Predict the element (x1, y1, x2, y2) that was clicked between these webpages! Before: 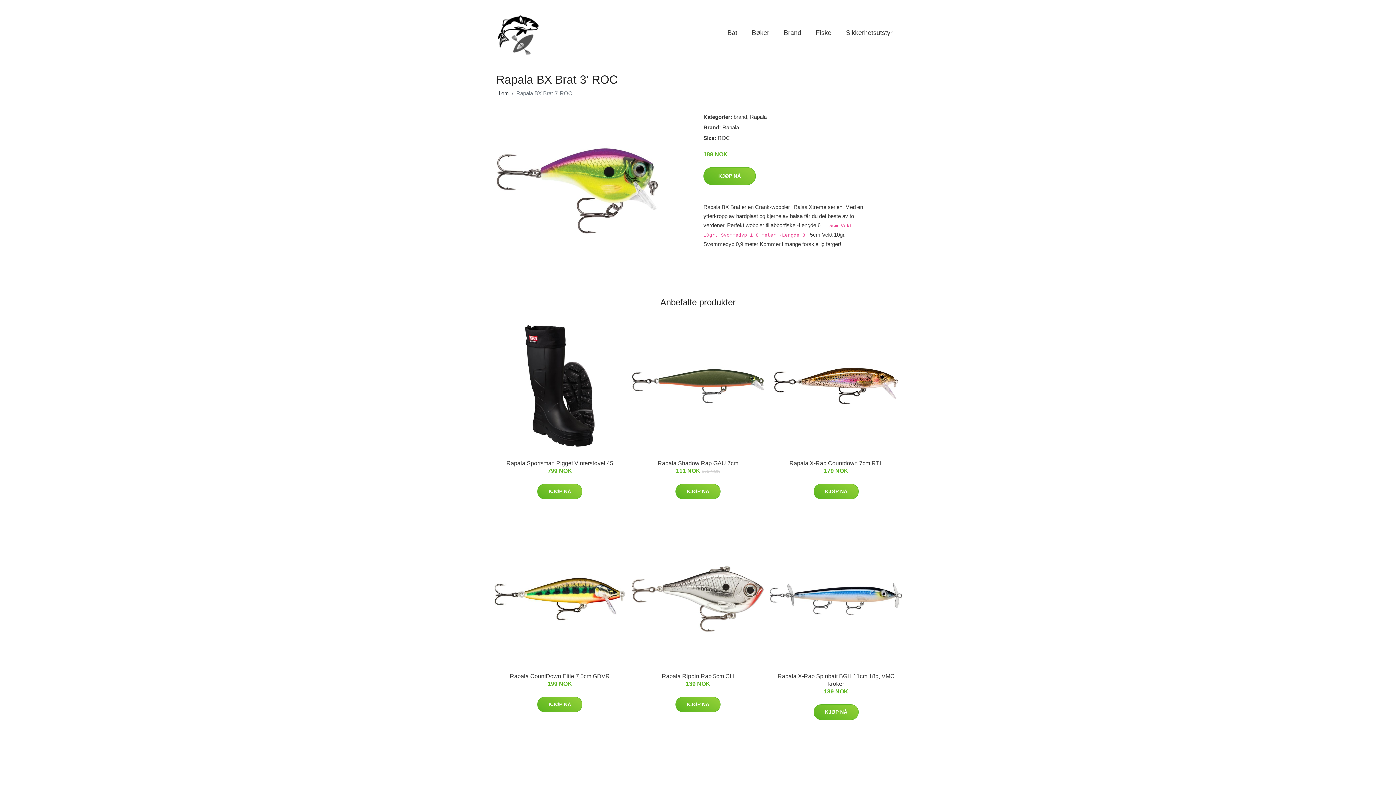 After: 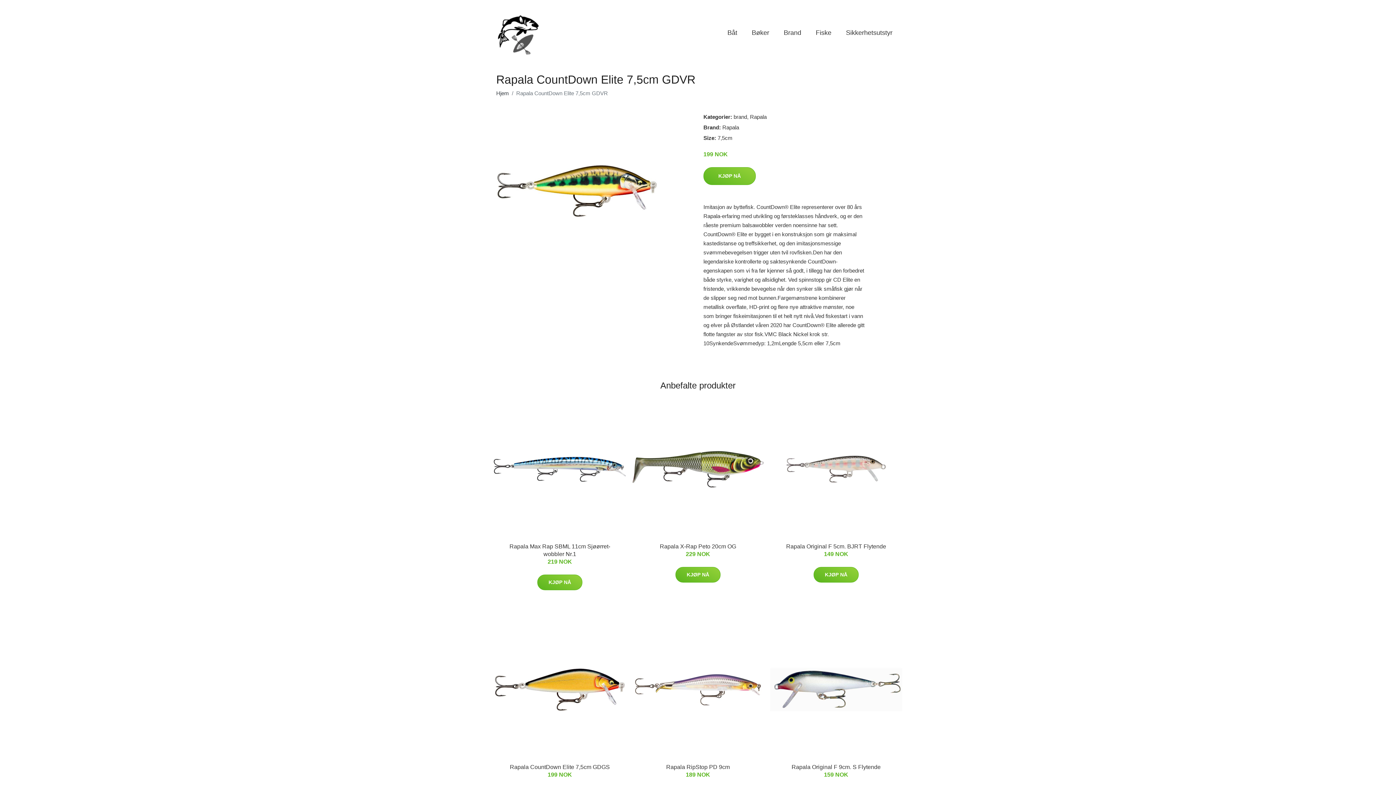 Action: bbox: (493, 533, 626, 665)